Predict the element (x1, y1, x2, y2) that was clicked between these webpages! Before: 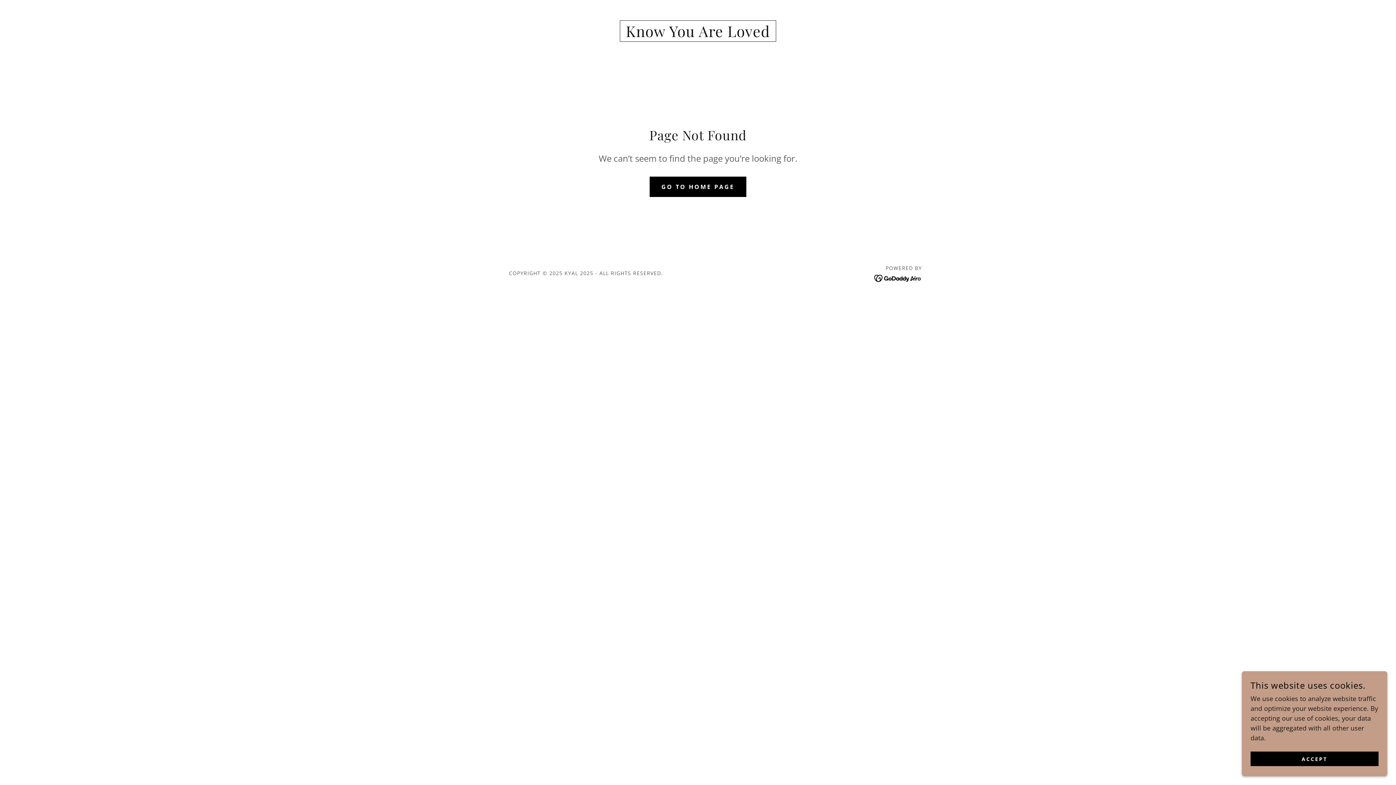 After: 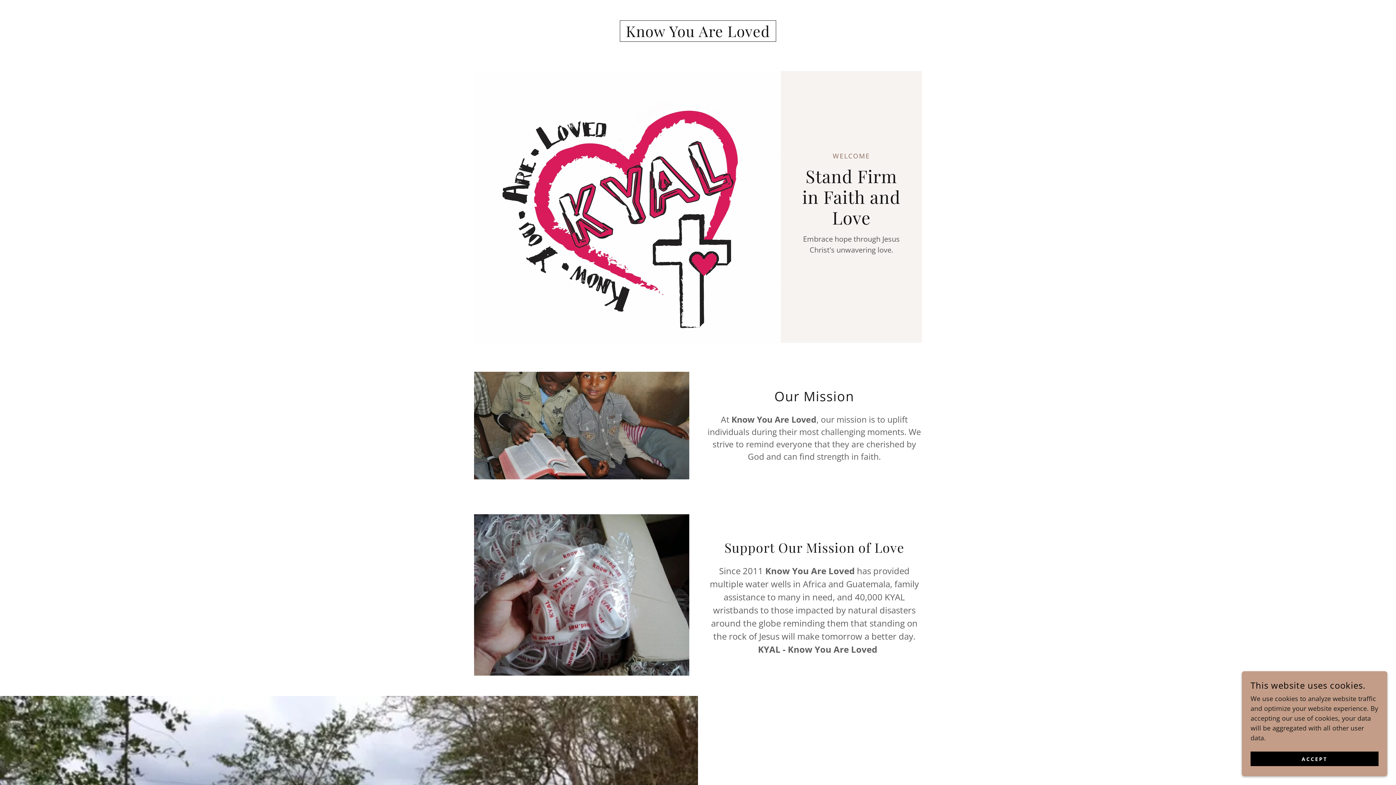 Action: label: GO TO HOME PAGE bbox: (649, 176, 746, 196)